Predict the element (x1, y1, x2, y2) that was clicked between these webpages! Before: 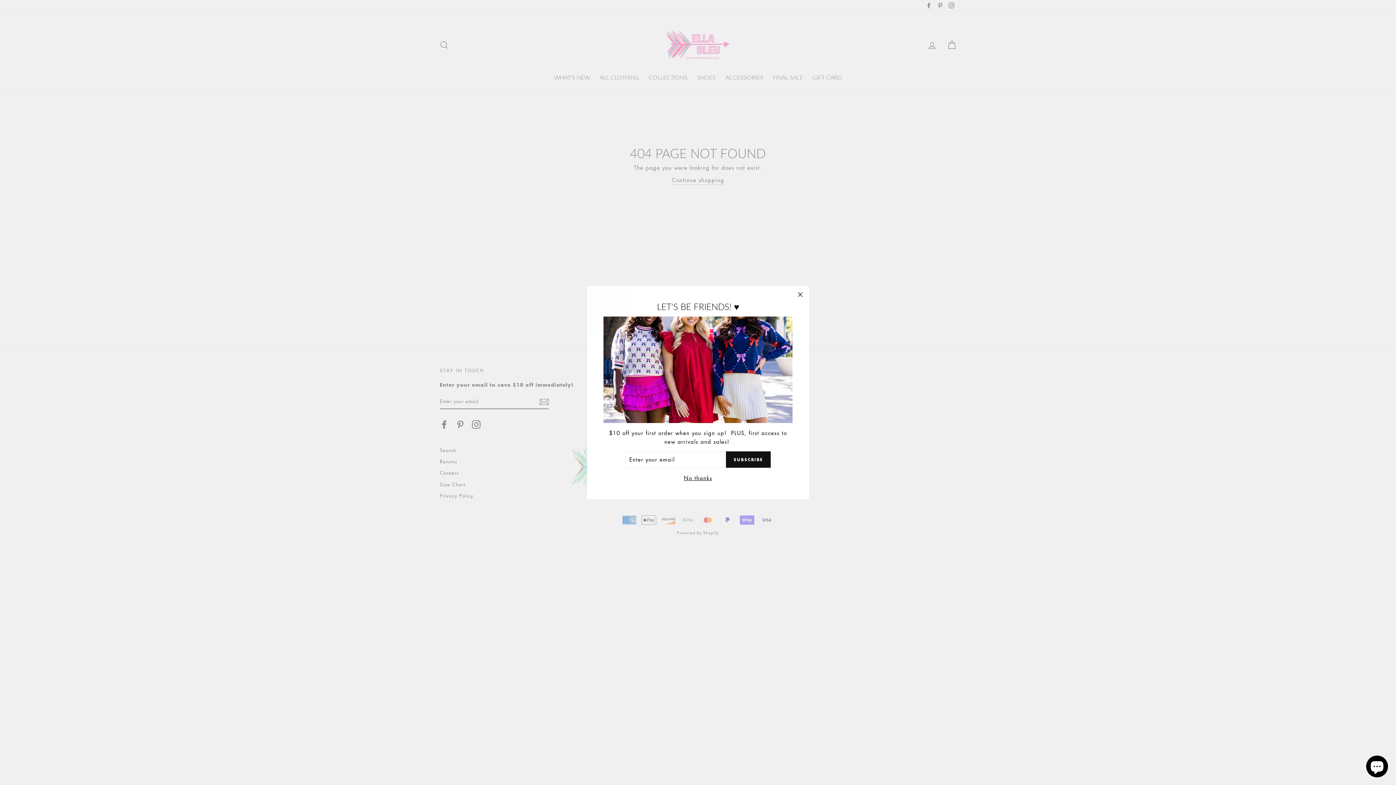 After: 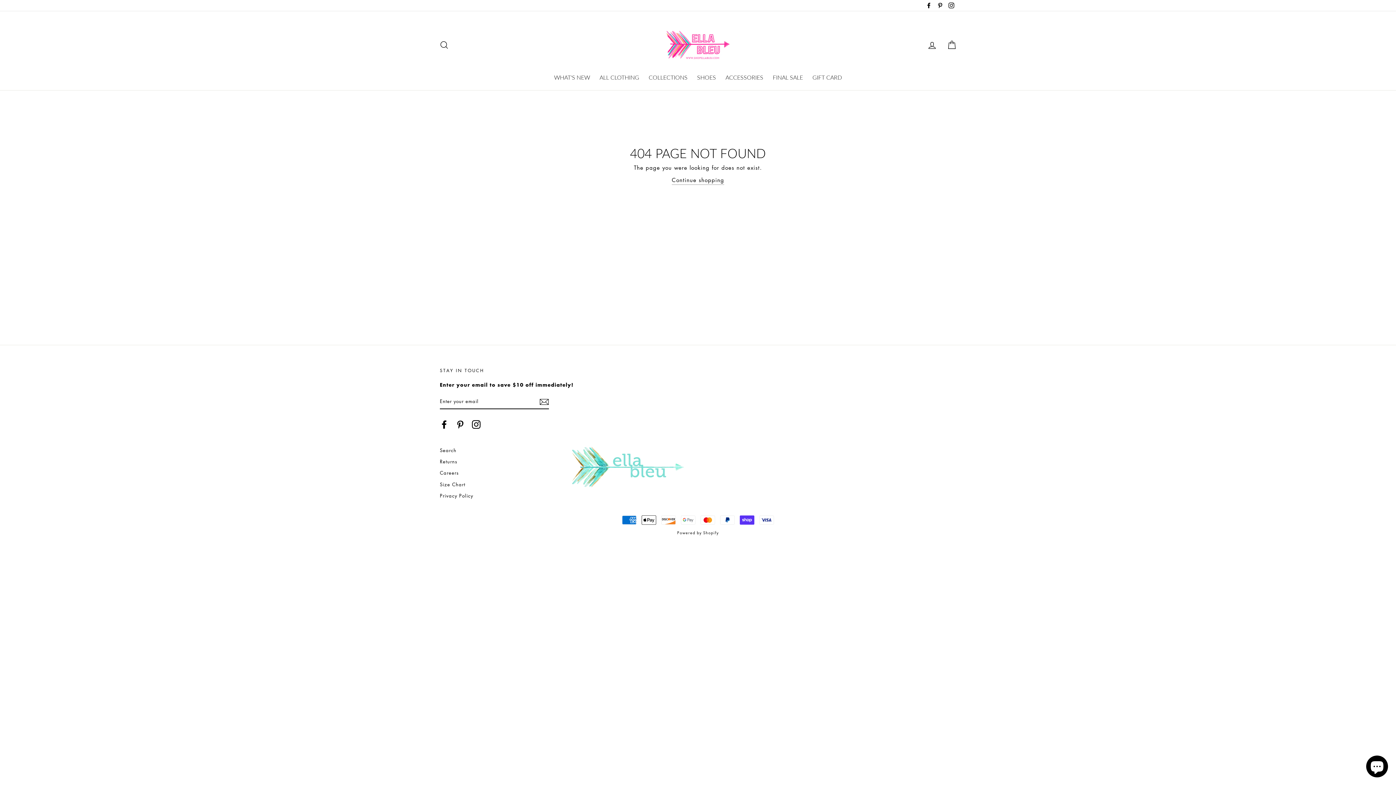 Action: bbox: (681, 473, 714, 482) label: No thanks